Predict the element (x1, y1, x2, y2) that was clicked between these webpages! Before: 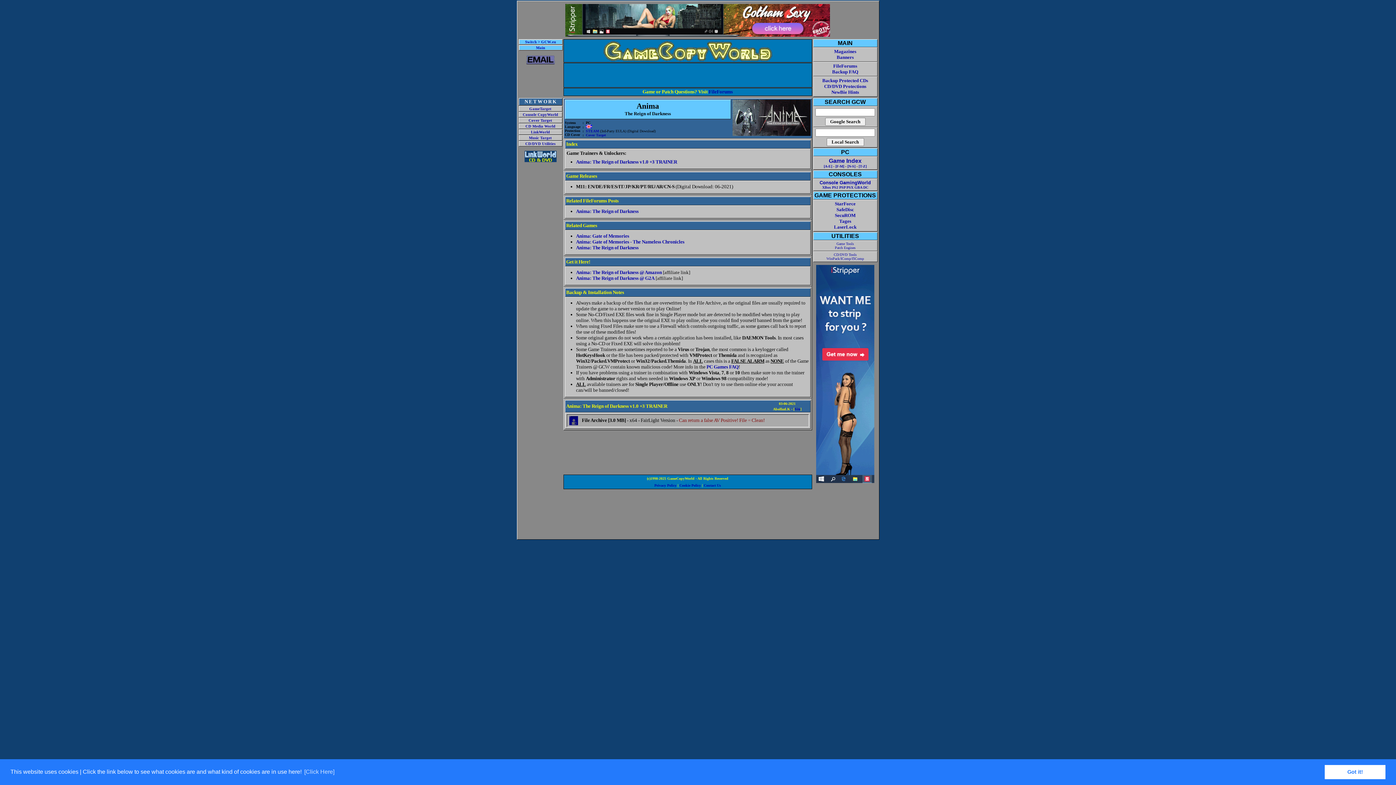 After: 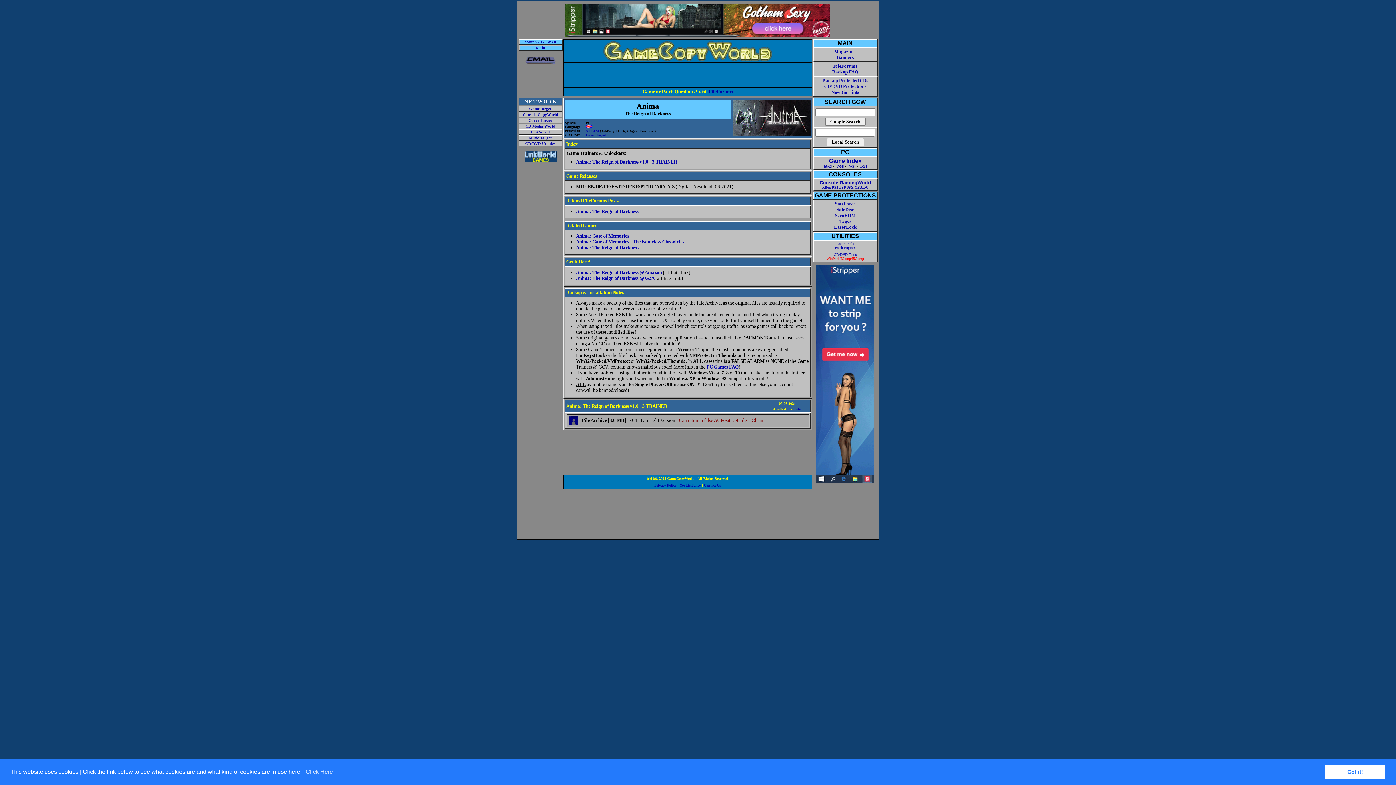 Action: label: WinPack/IComp/I5Comp bbox: (826, 256, 864, 260)